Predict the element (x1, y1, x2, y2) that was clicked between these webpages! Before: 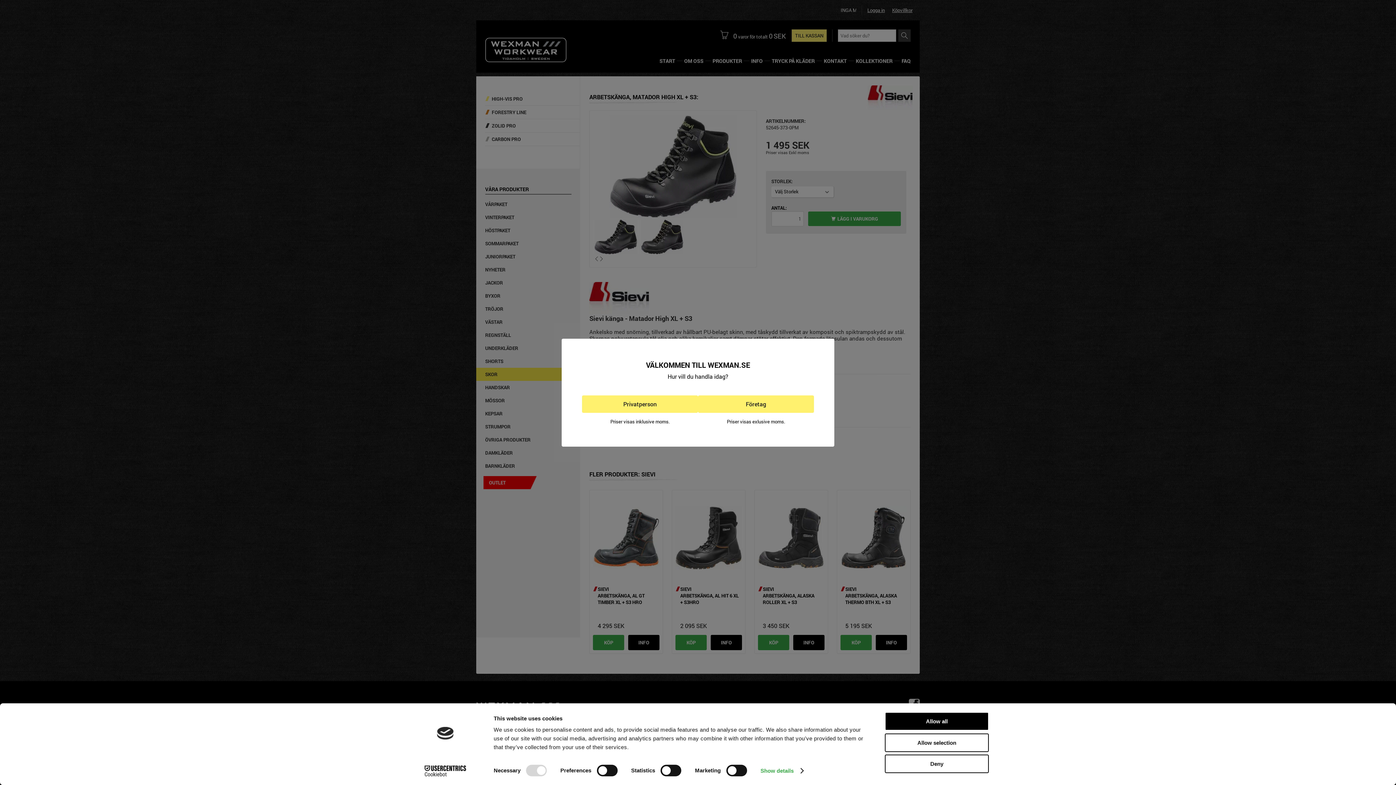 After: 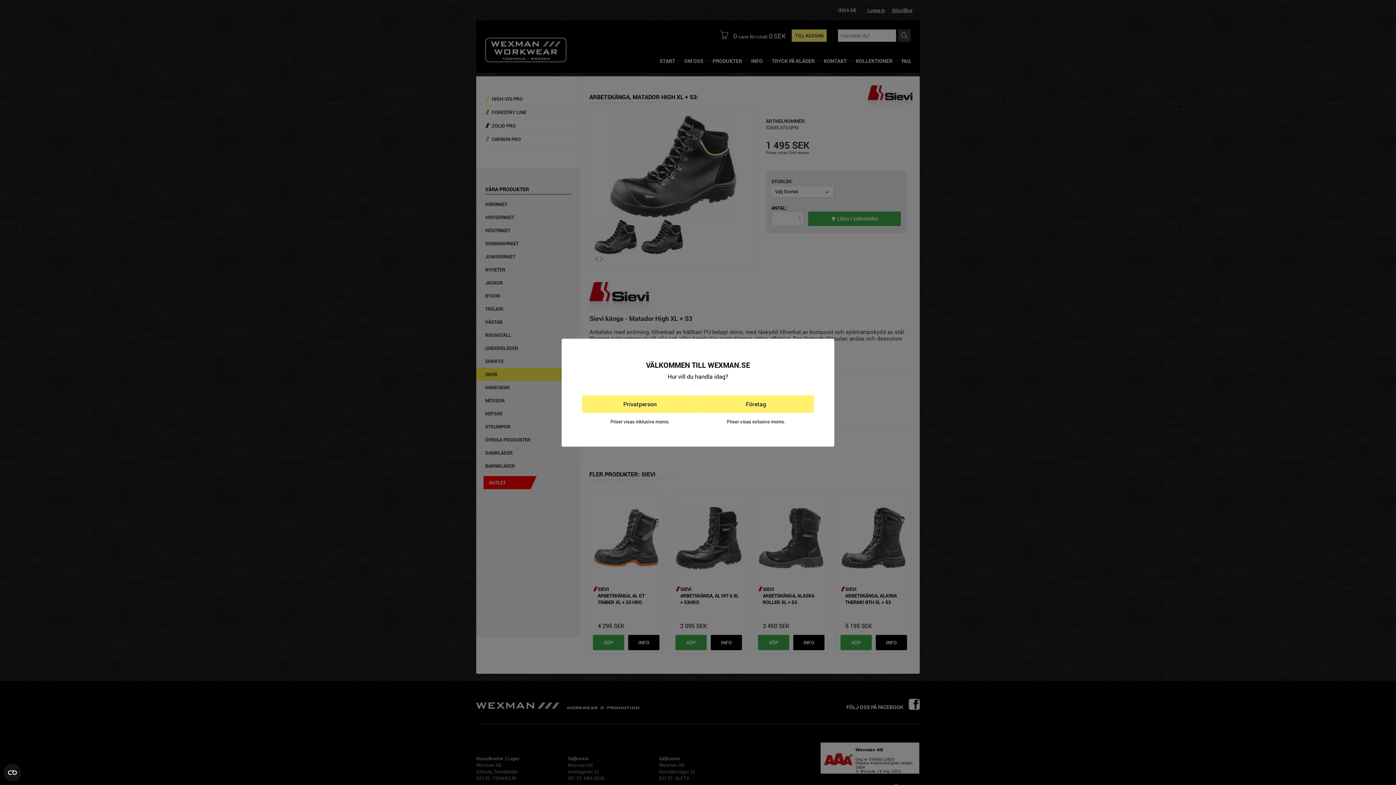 Action: bbox: (885, 712, 989, 731) label: Allow all